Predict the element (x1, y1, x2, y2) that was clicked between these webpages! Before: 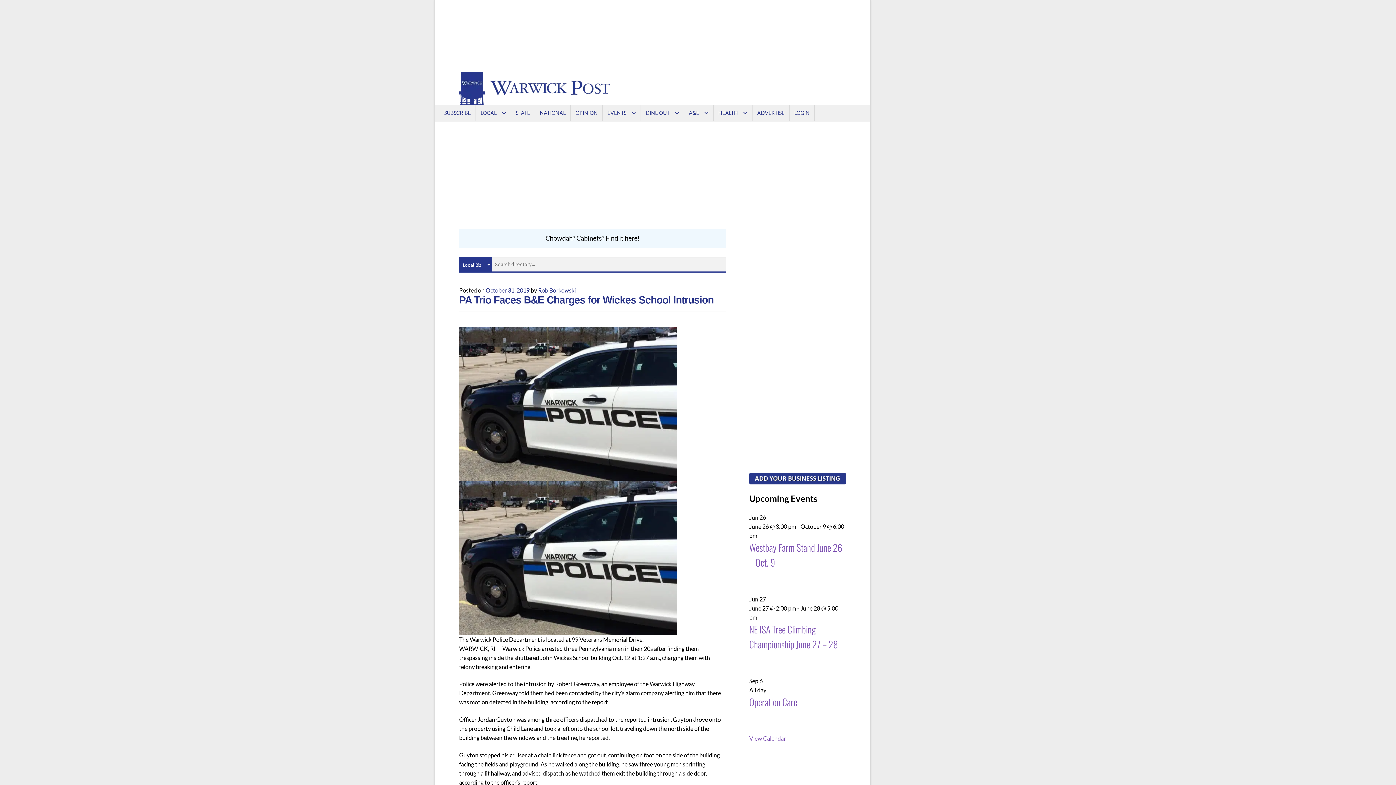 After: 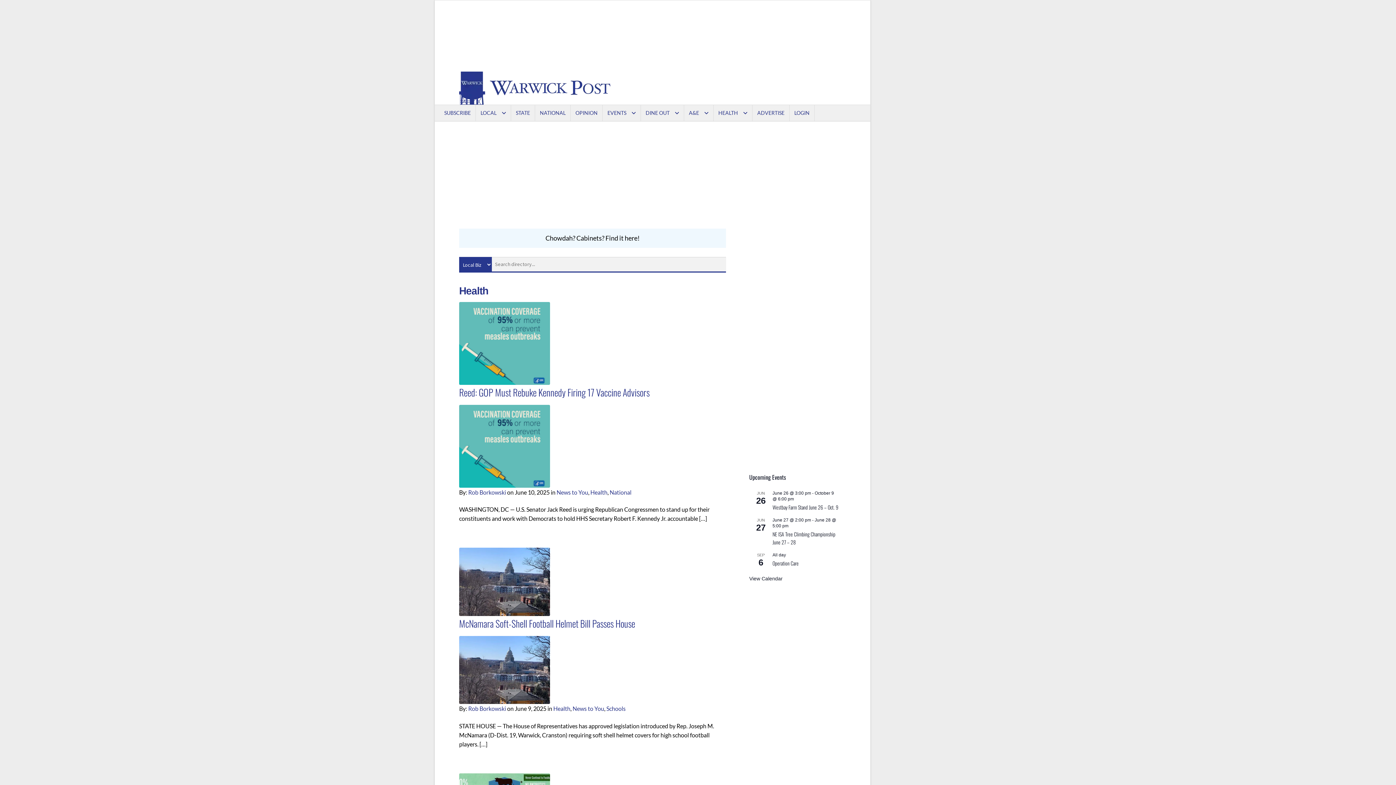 Action: bbox: (714, 105, 752, 121) label: HEALTH